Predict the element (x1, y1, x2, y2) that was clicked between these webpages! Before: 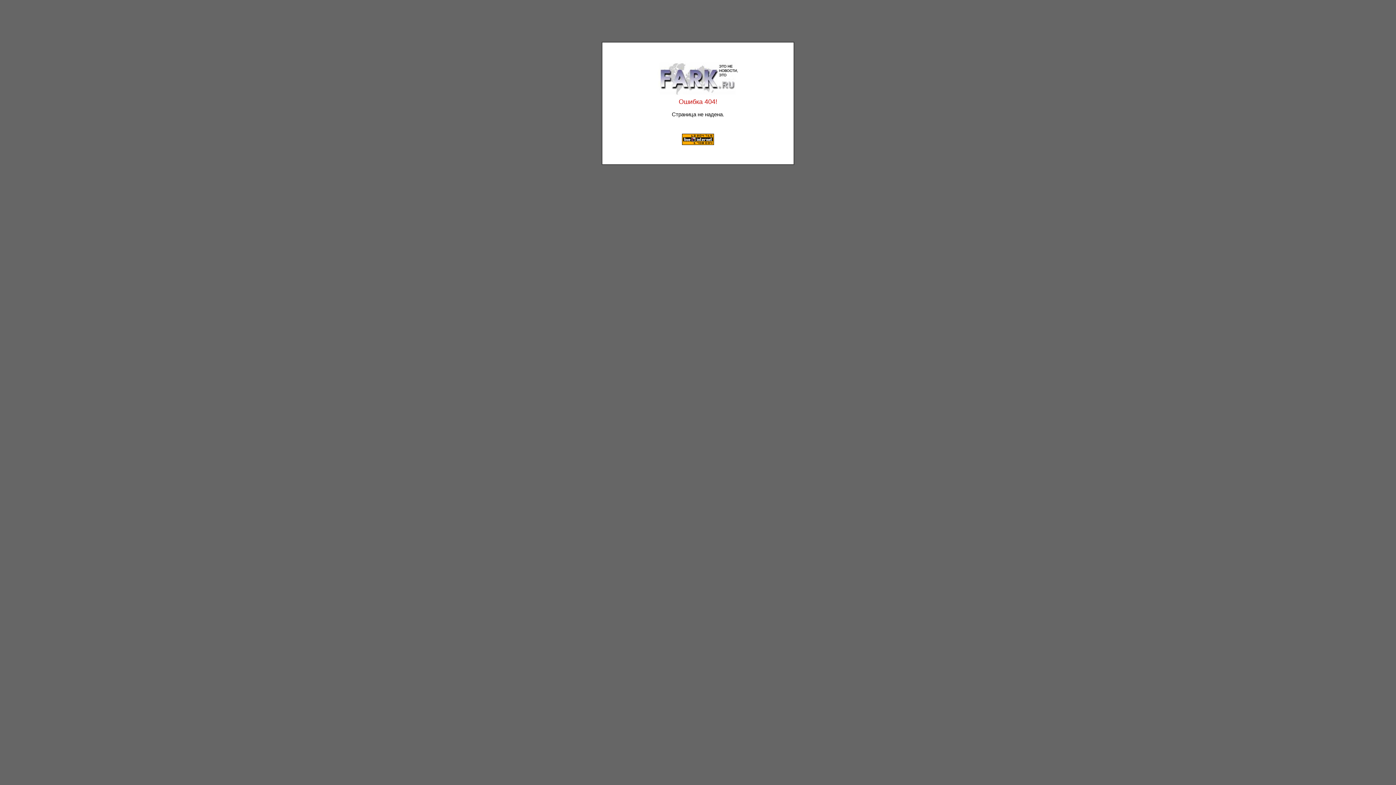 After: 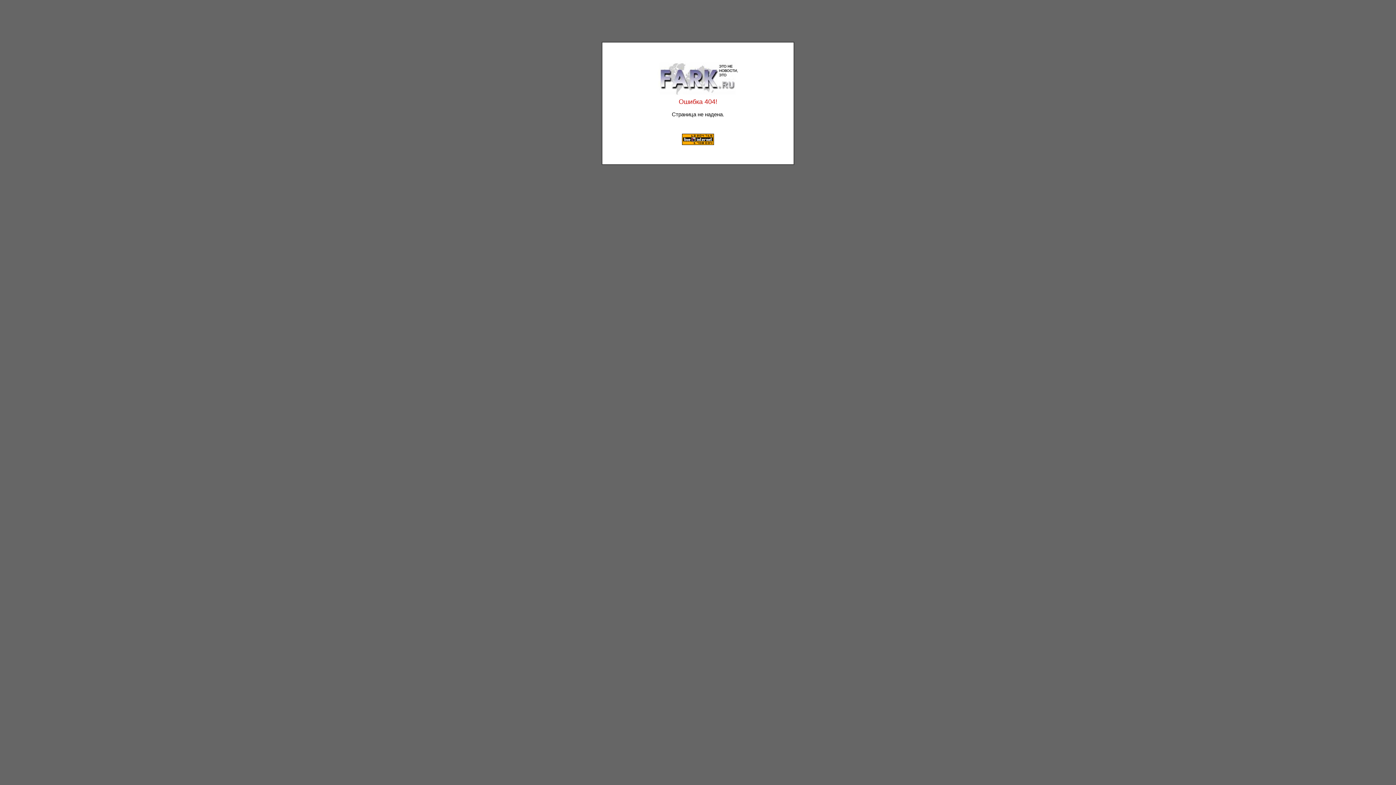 Action: bbox: (682, 140, 714, 146)